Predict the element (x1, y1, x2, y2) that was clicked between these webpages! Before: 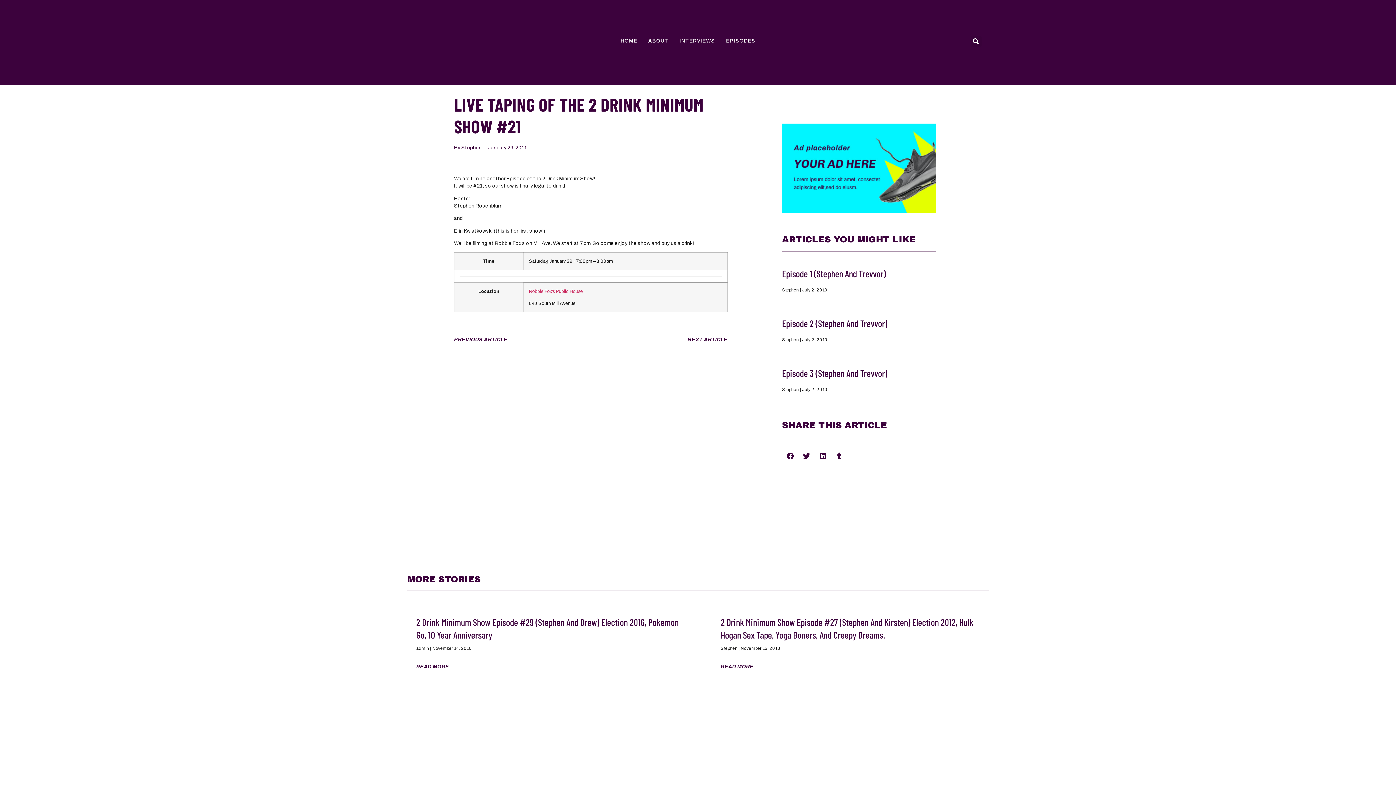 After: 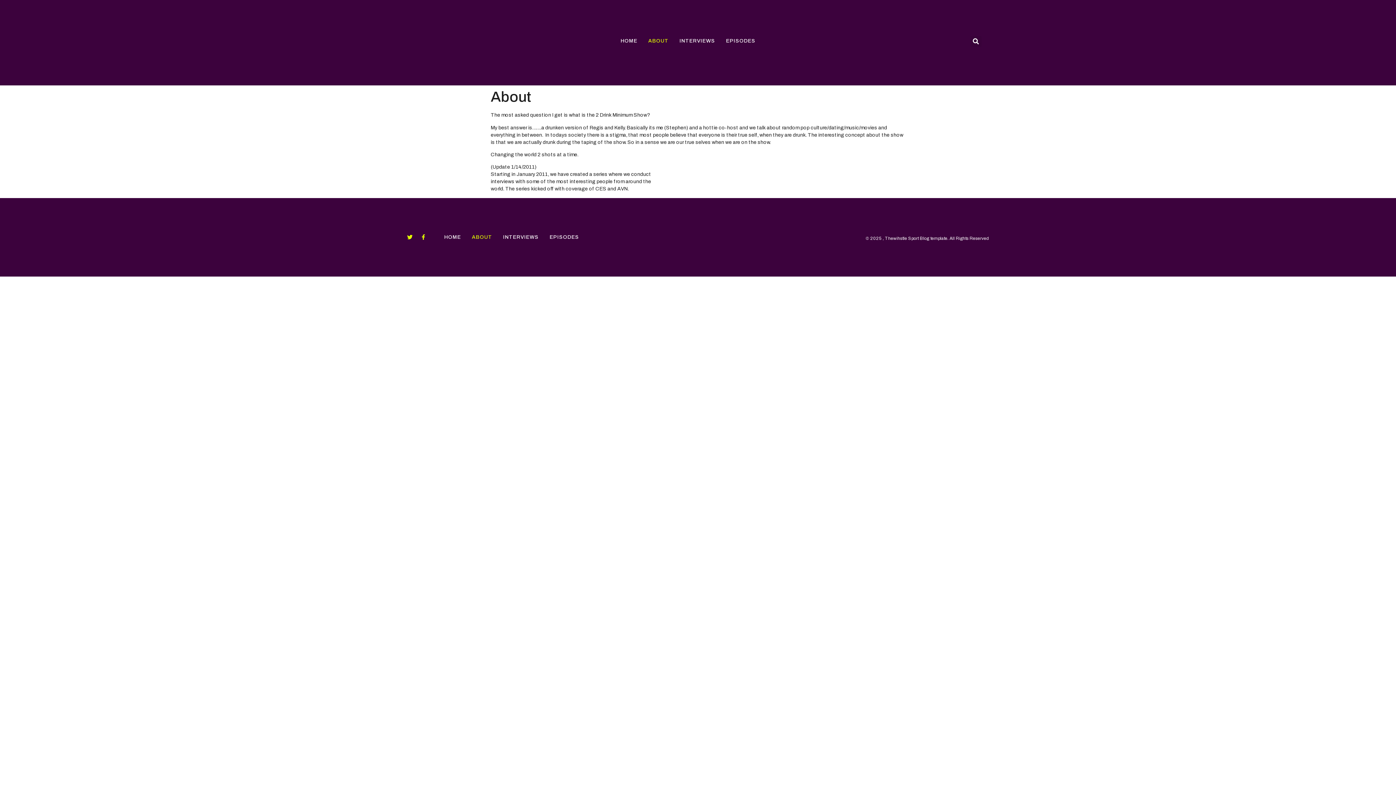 Action: bbox: (648, 38, 668, 43) label: ABOUT